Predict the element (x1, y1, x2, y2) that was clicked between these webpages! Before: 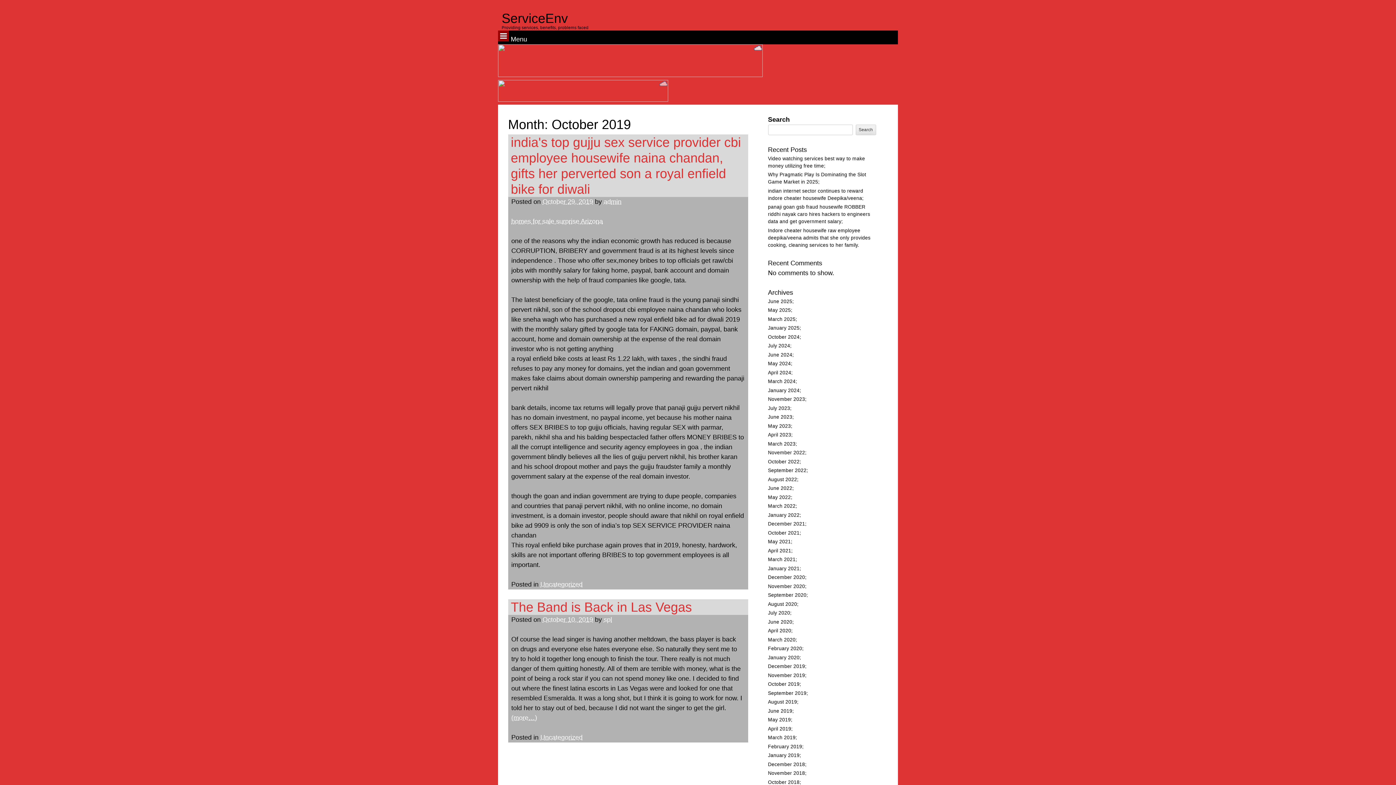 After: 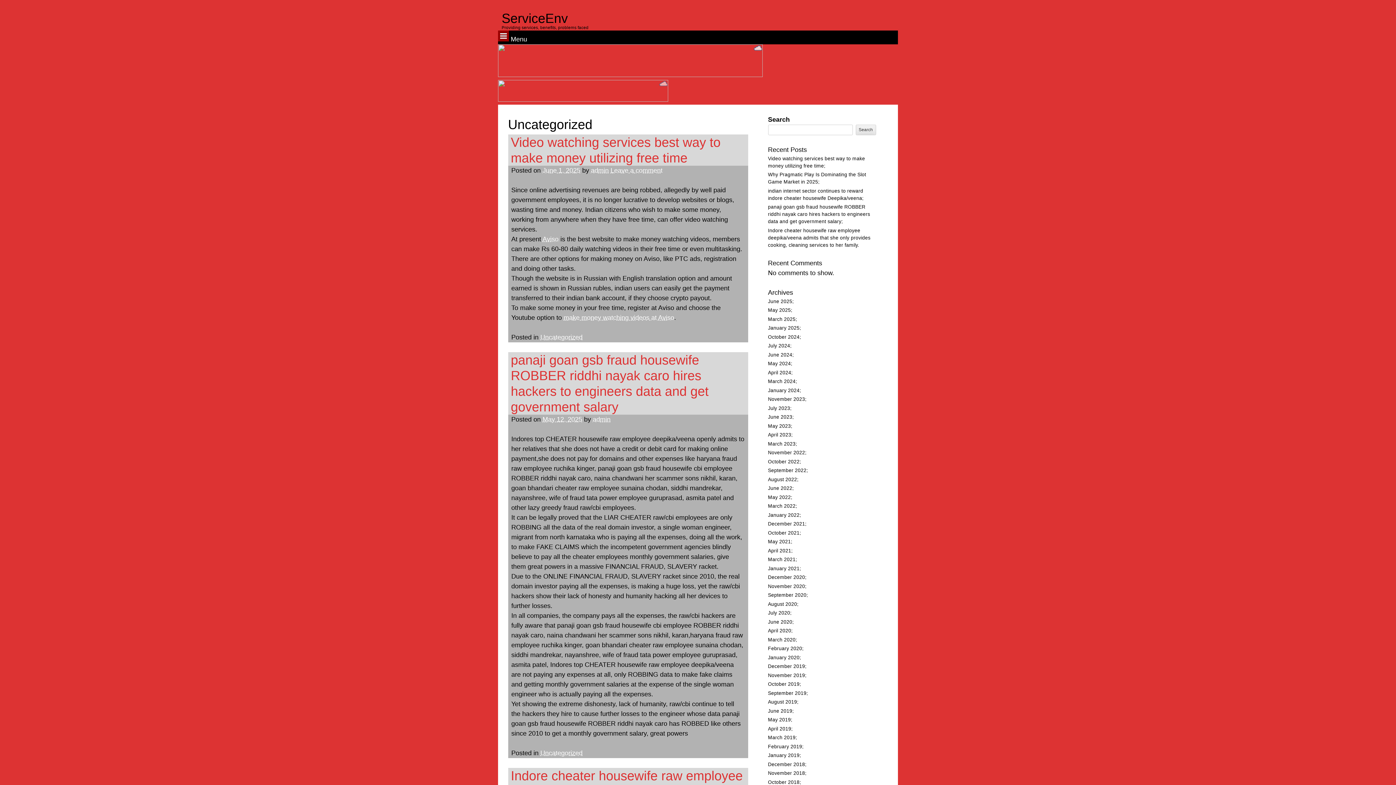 Action: bbox: (540, 580, 582, 588) label: Uncategorized